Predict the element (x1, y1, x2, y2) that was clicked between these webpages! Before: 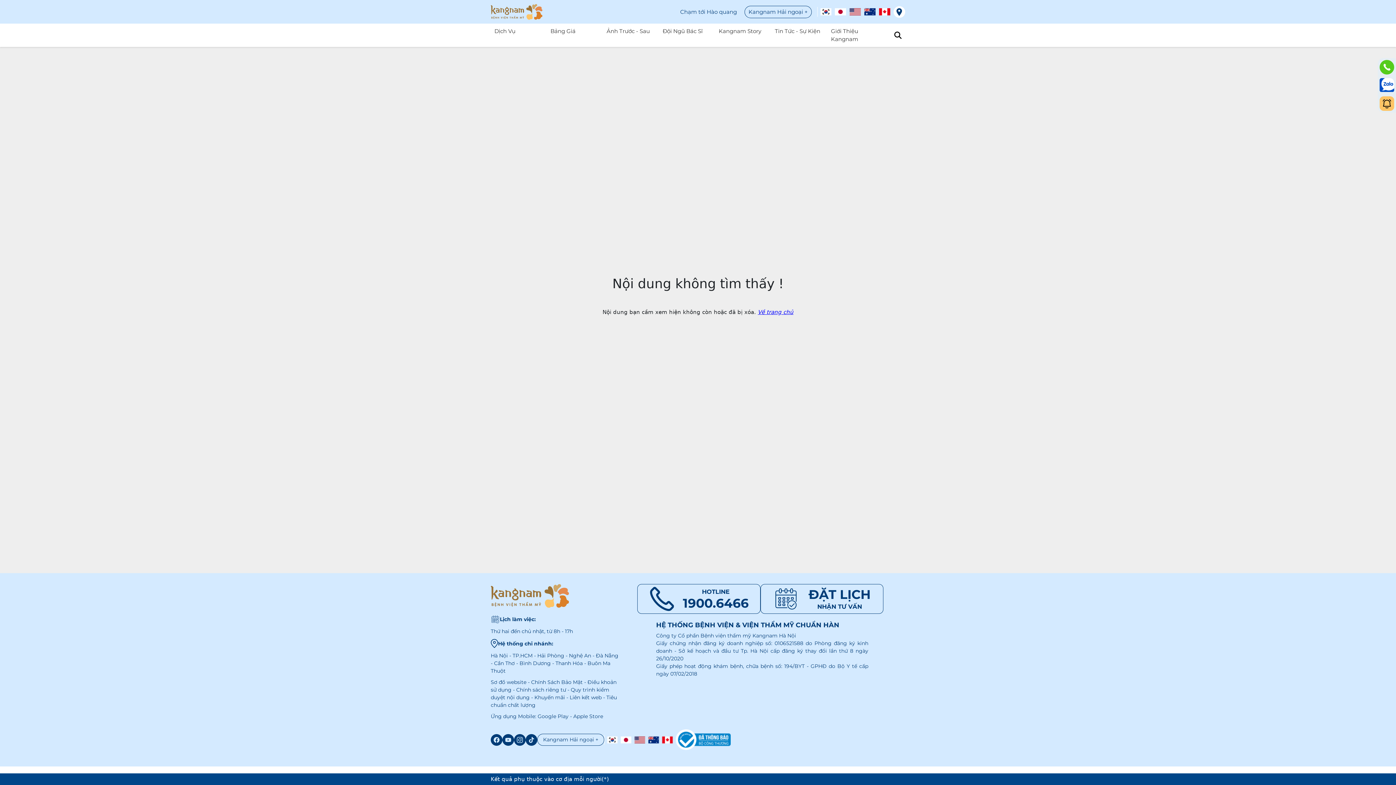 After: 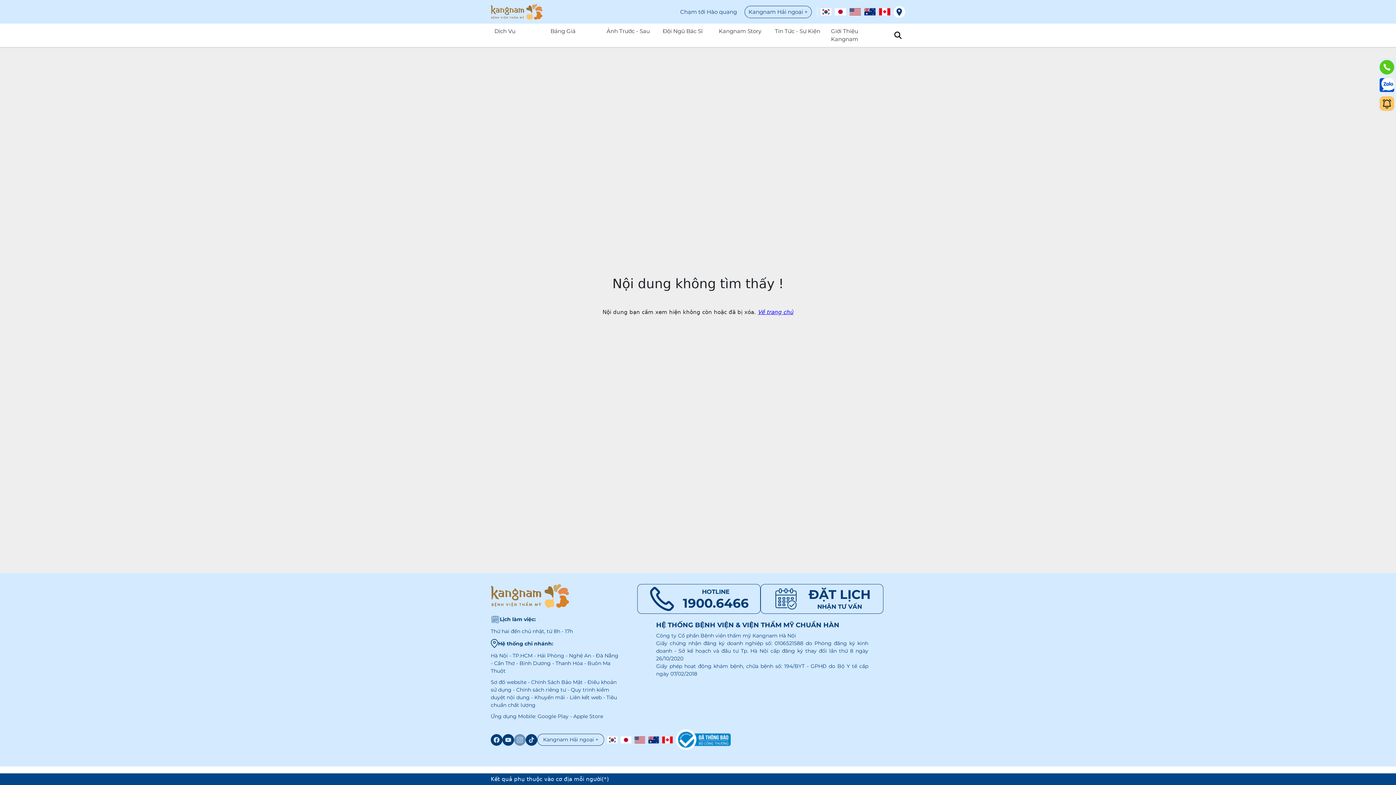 Action: bbox: (514, 734, 525, 746)